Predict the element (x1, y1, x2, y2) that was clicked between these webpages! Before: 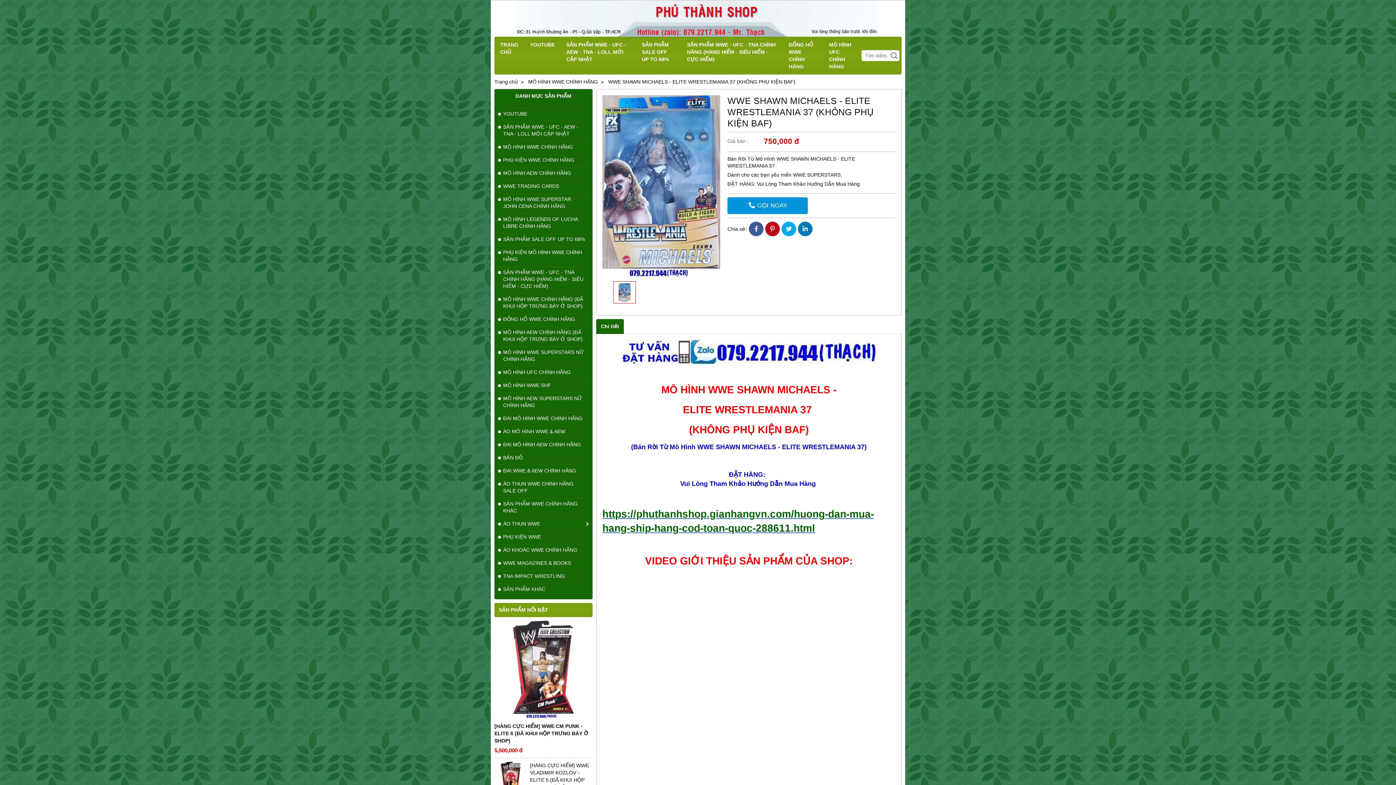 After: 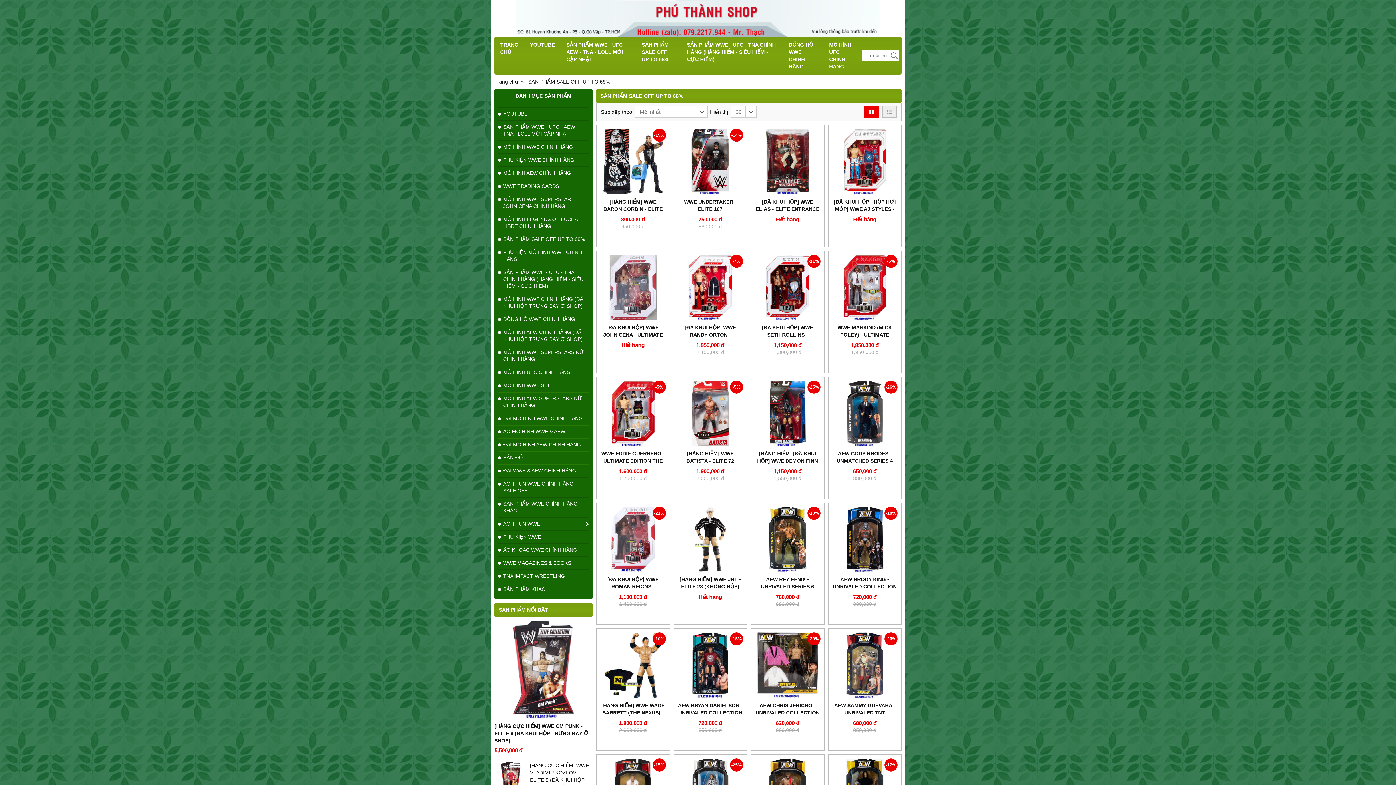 Action: label: SẢN PHẨM SALE OFF UP TO 68% bbox: (636, 36, 681, 67)